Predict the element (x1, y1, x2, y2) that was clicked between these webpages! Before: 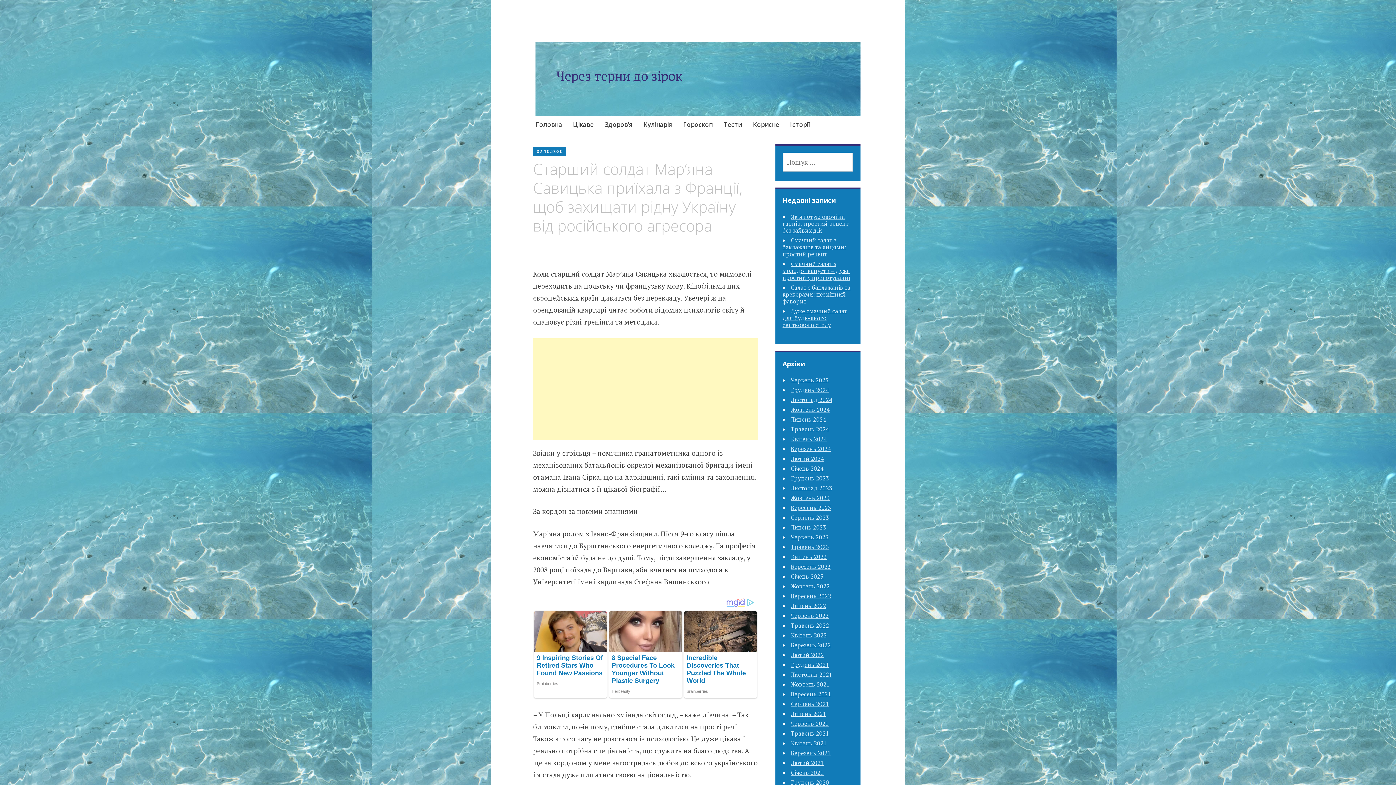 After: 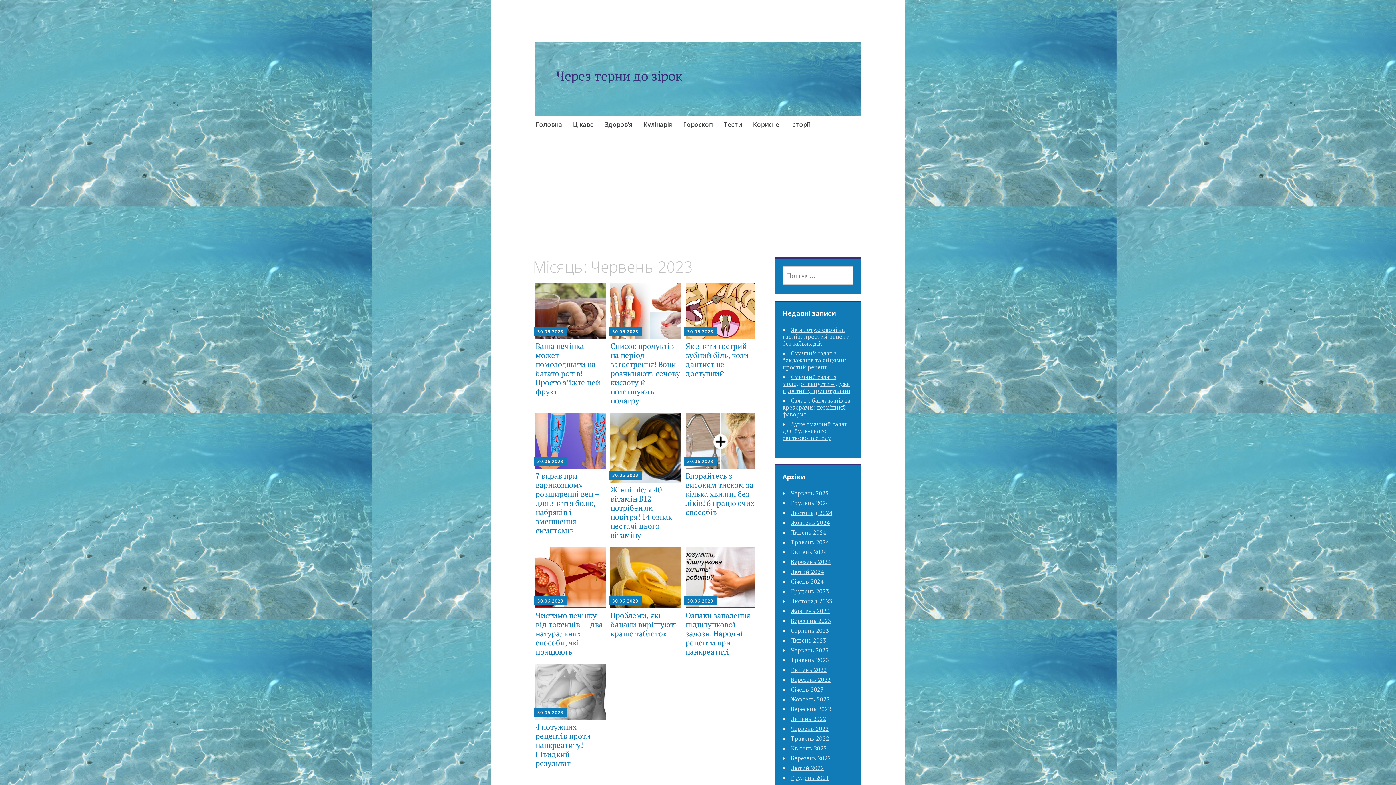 Action: bbox: (791, 533, 828, 541) label: Червень 2023